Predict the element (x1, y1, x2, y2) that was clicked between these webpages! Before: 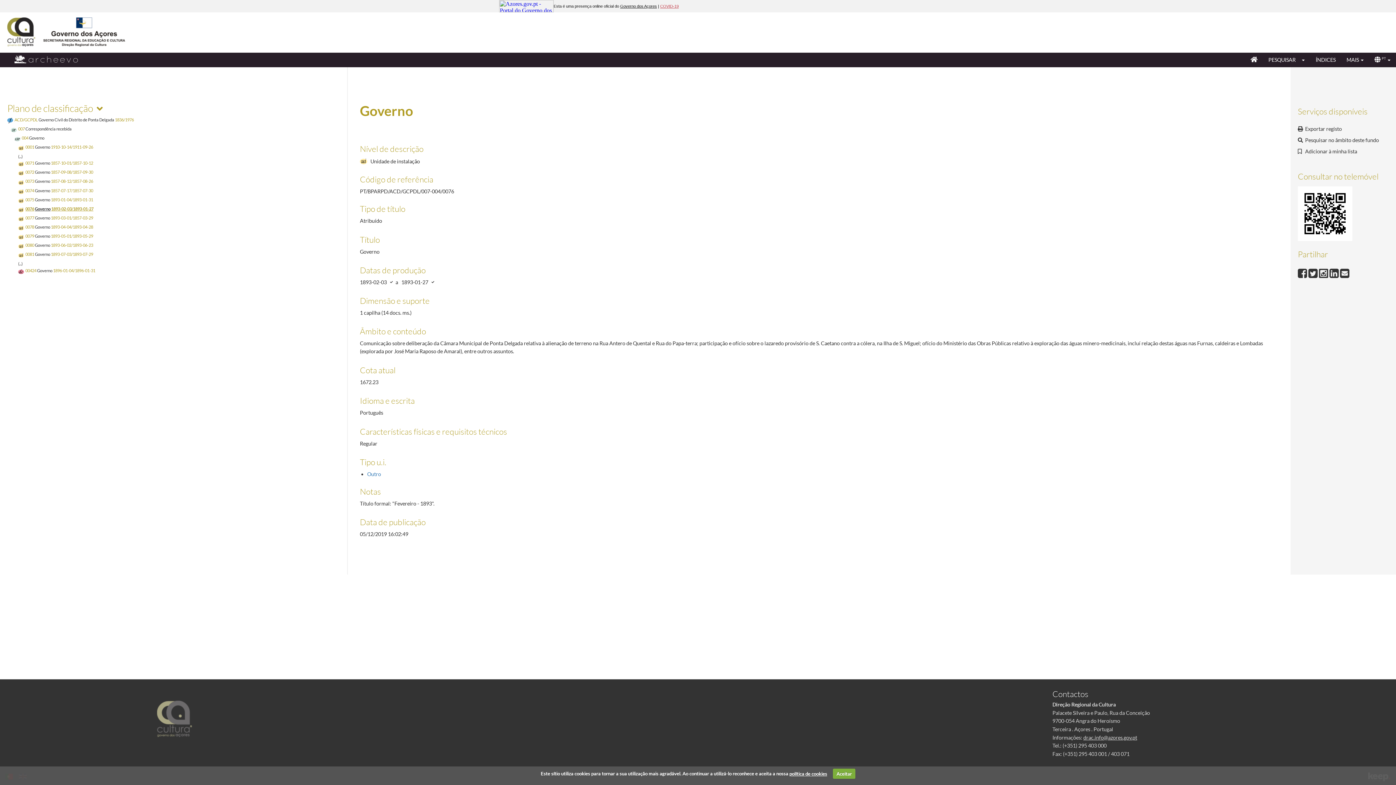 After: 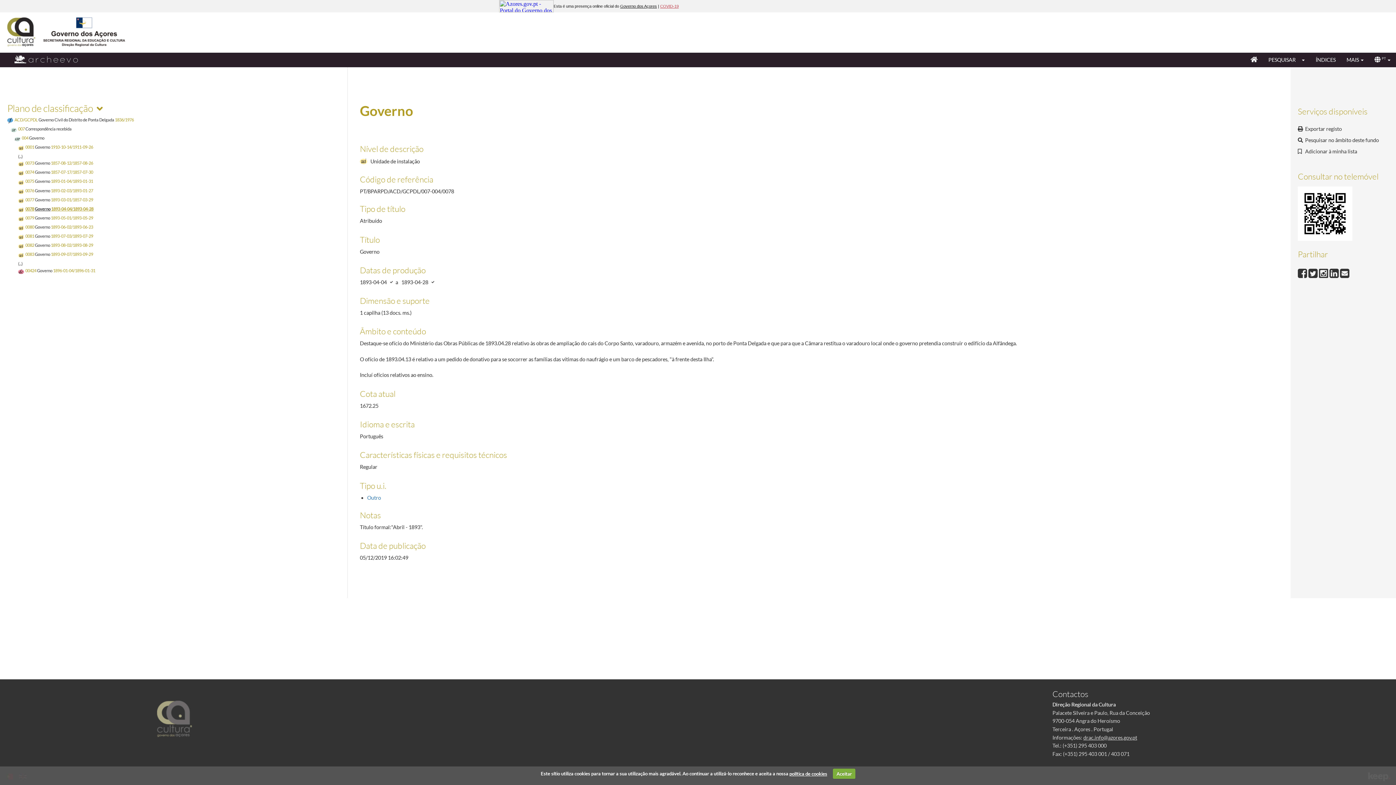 Action: bbox: (18, 224, 93, 229) label: 0078 Governo 1893-04-04/1893-04-28